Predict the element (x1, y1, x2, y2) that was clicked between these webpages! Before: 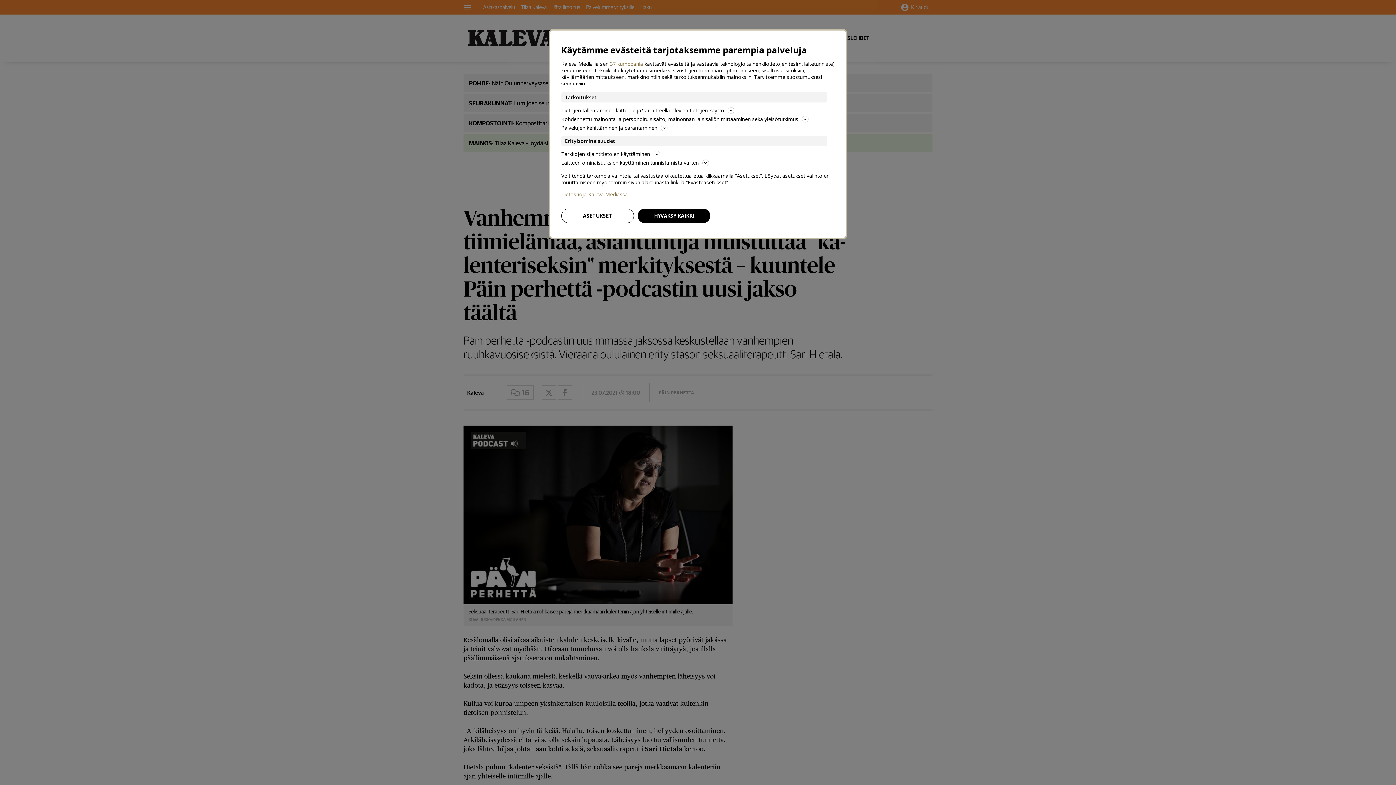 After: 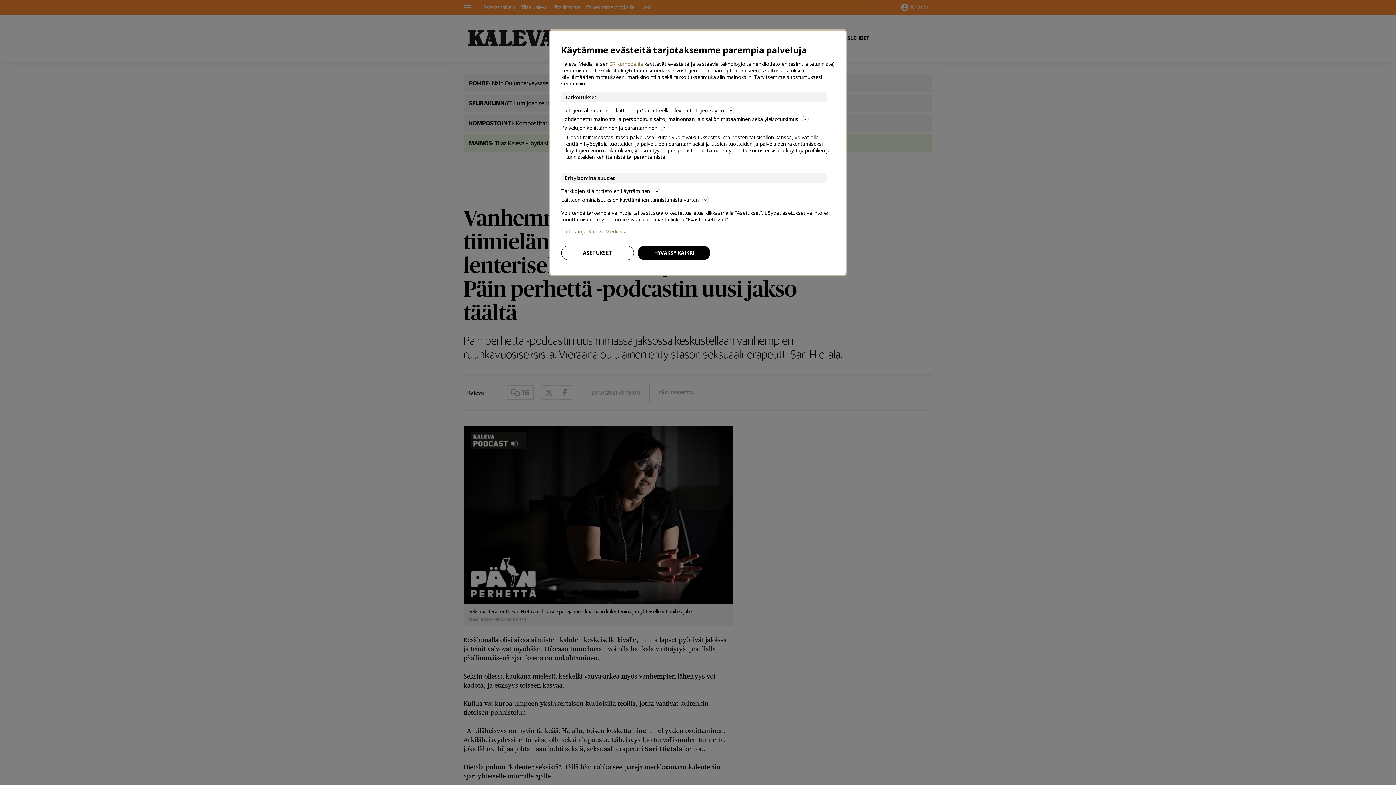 Action: label: Palvelujen kehittäminen ja parantaminen bbox: (561, 123, 834, 132)